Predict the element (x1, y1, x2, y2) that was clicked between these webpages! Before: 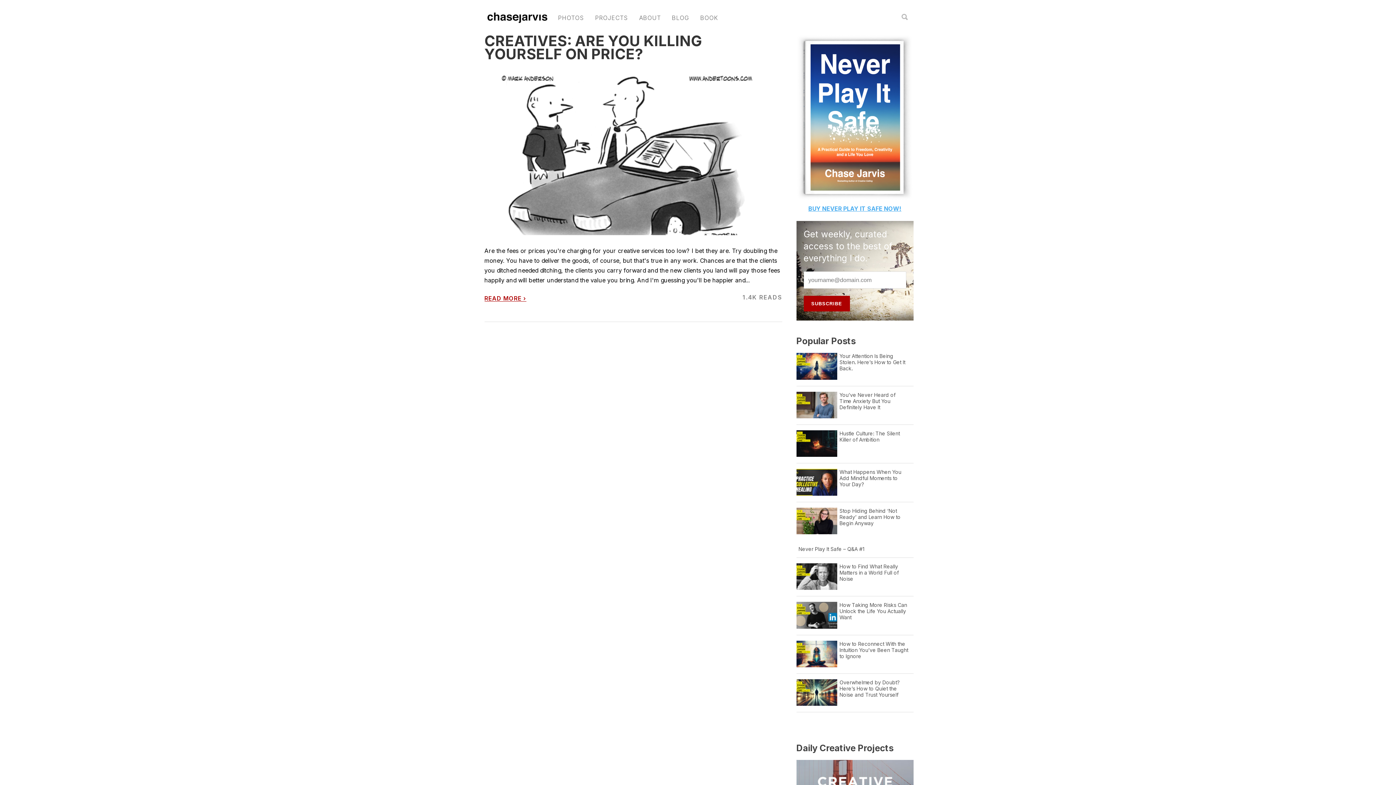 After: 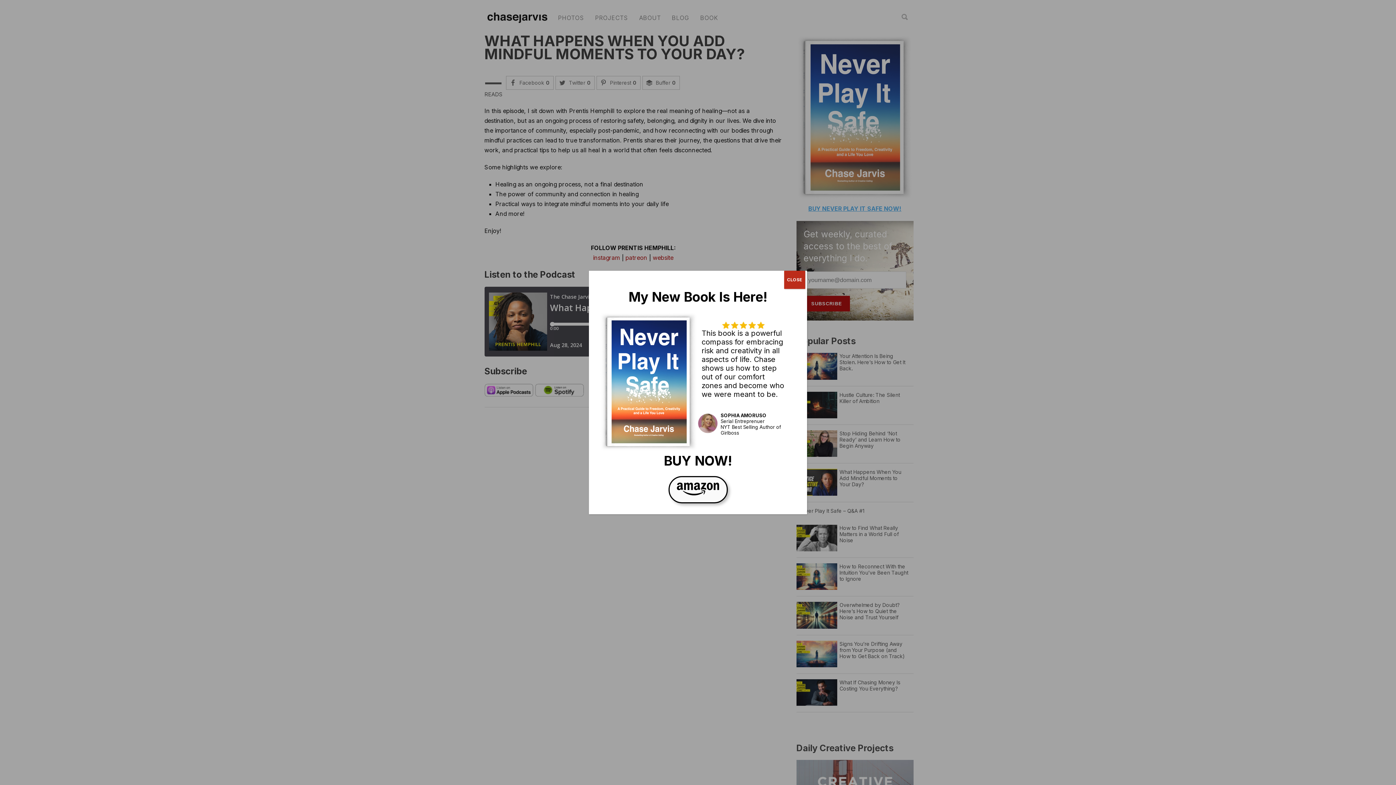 Action: bbox: (796, 469, 837, 496)